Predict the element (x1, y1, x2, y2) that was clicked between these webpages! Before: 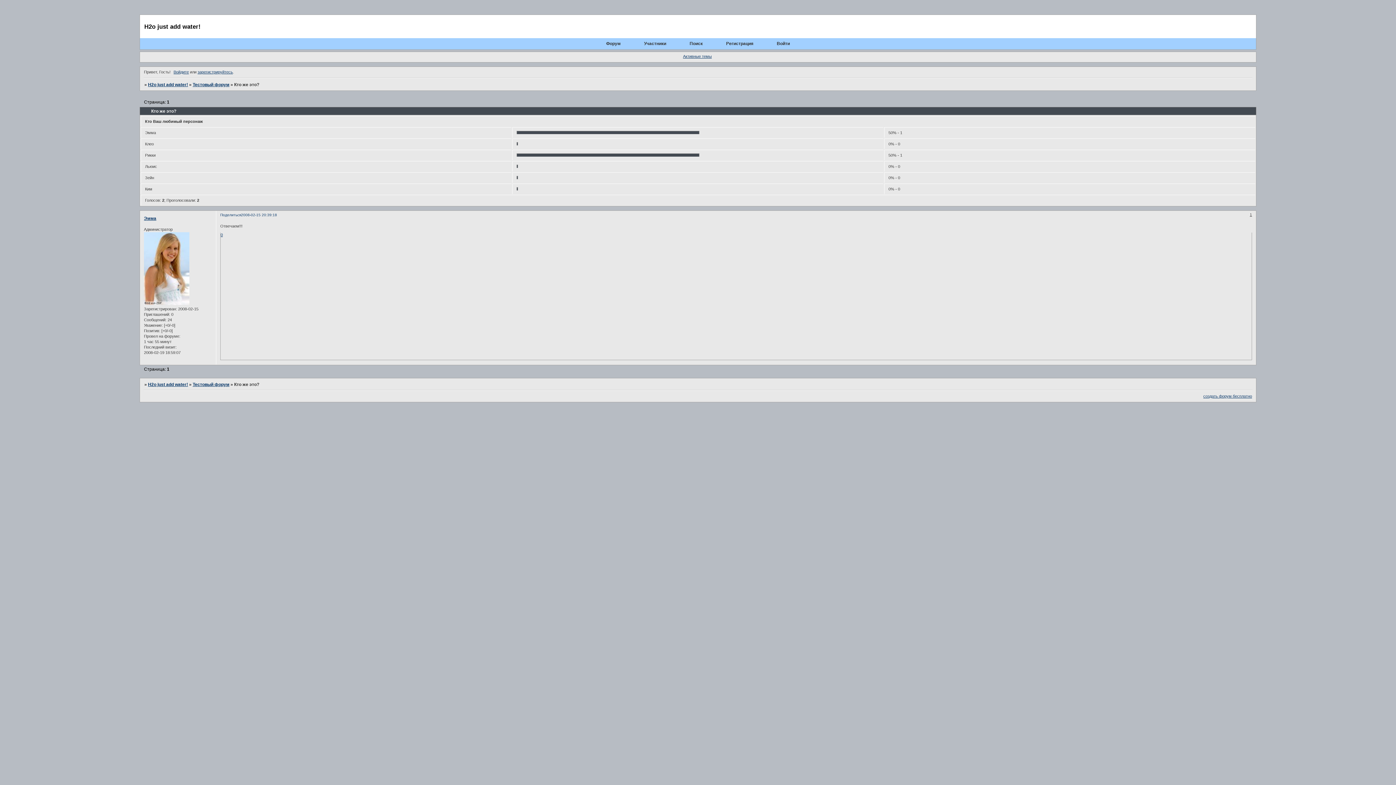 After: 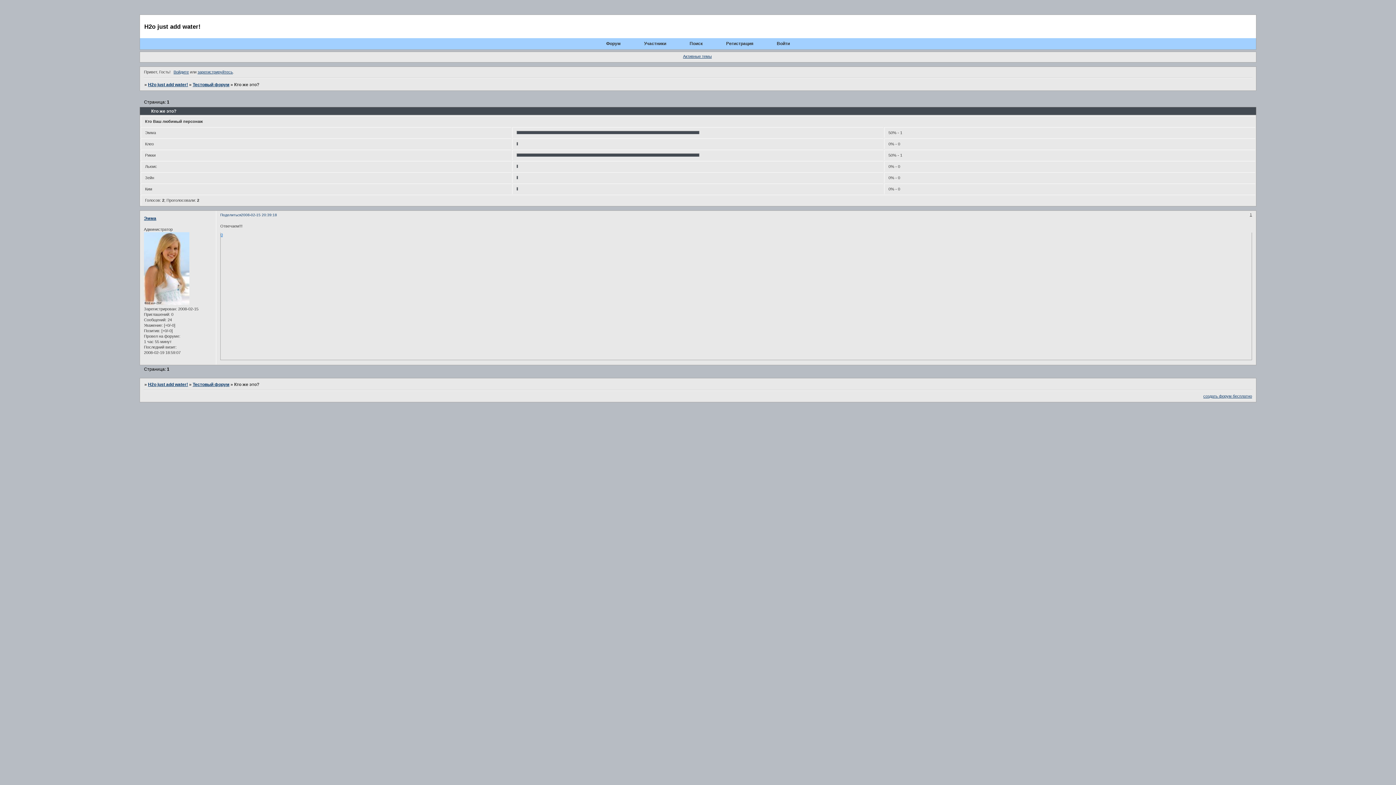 Action: bbox: (220, 232, 222, 237) label: 0